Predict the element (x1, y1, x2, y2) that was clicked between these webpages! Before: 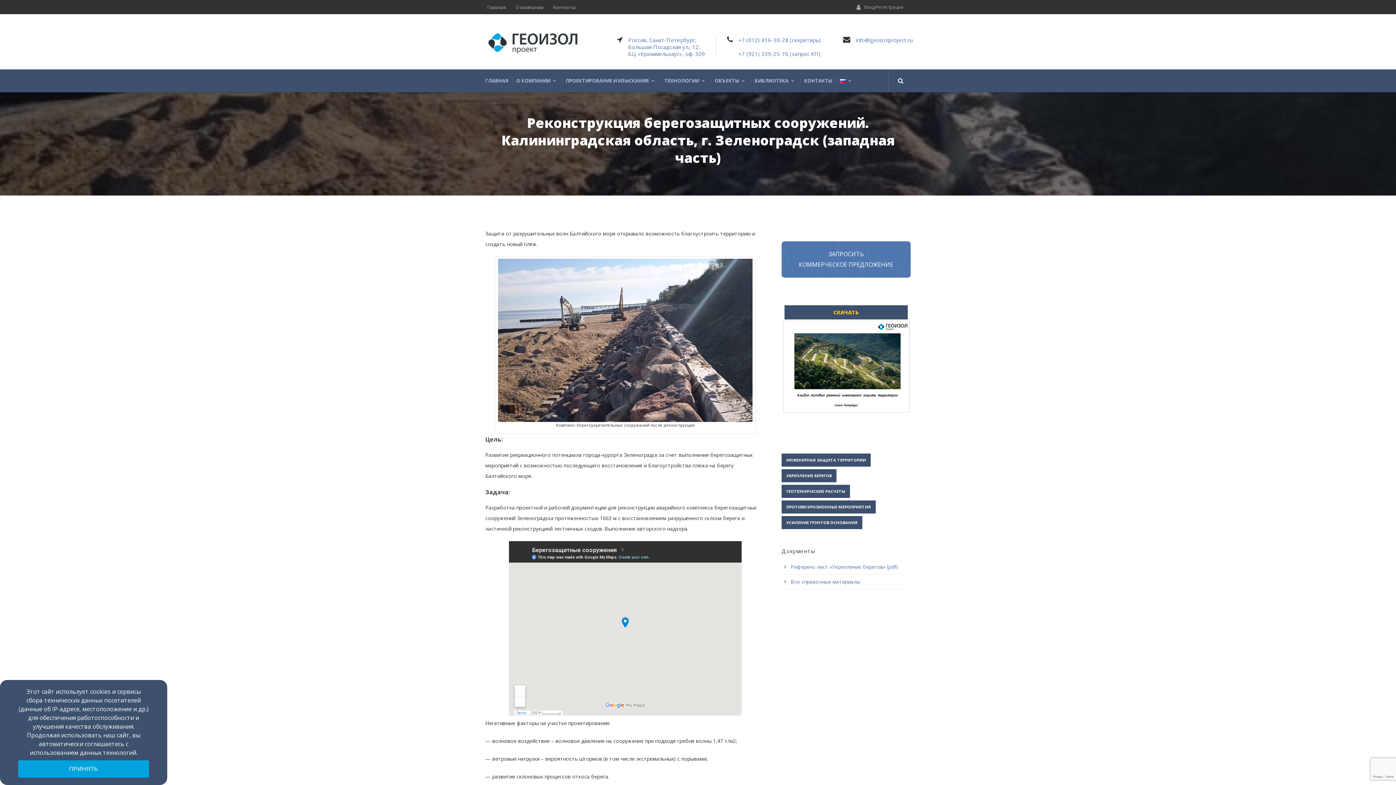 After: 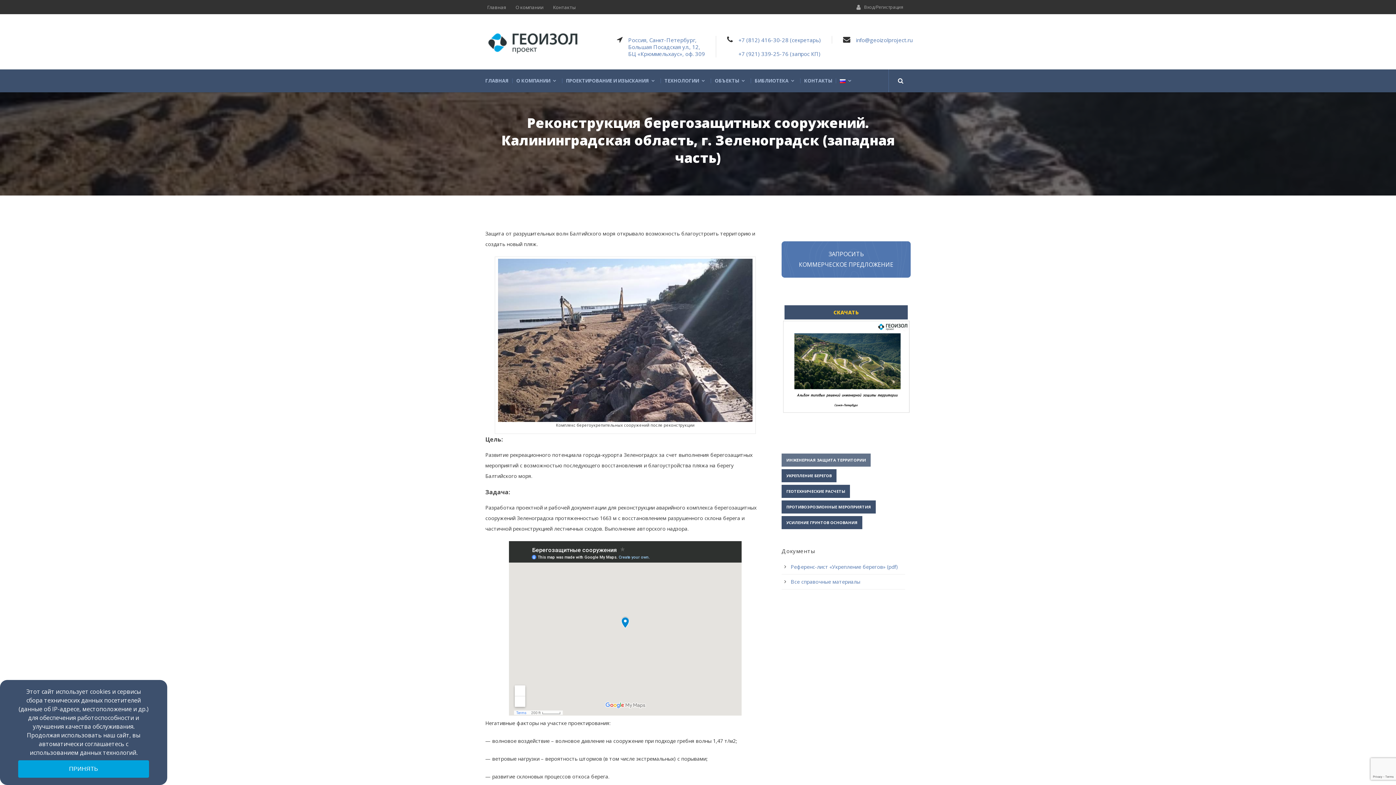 Action: label: ИНЖЕНЕРНАЯ ЗАЩИТА ТЕРРИТОРИИ bbox: (781, 453, 870, 466)